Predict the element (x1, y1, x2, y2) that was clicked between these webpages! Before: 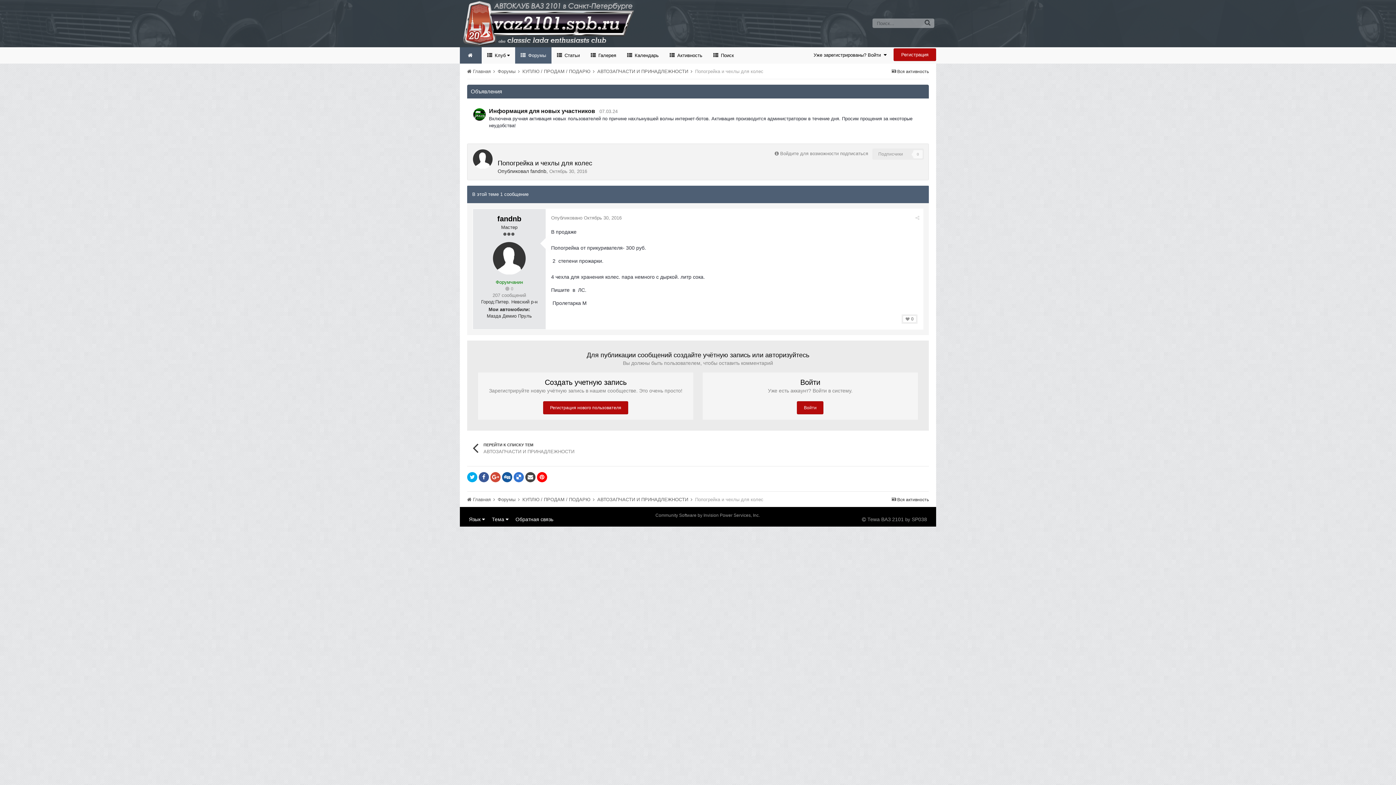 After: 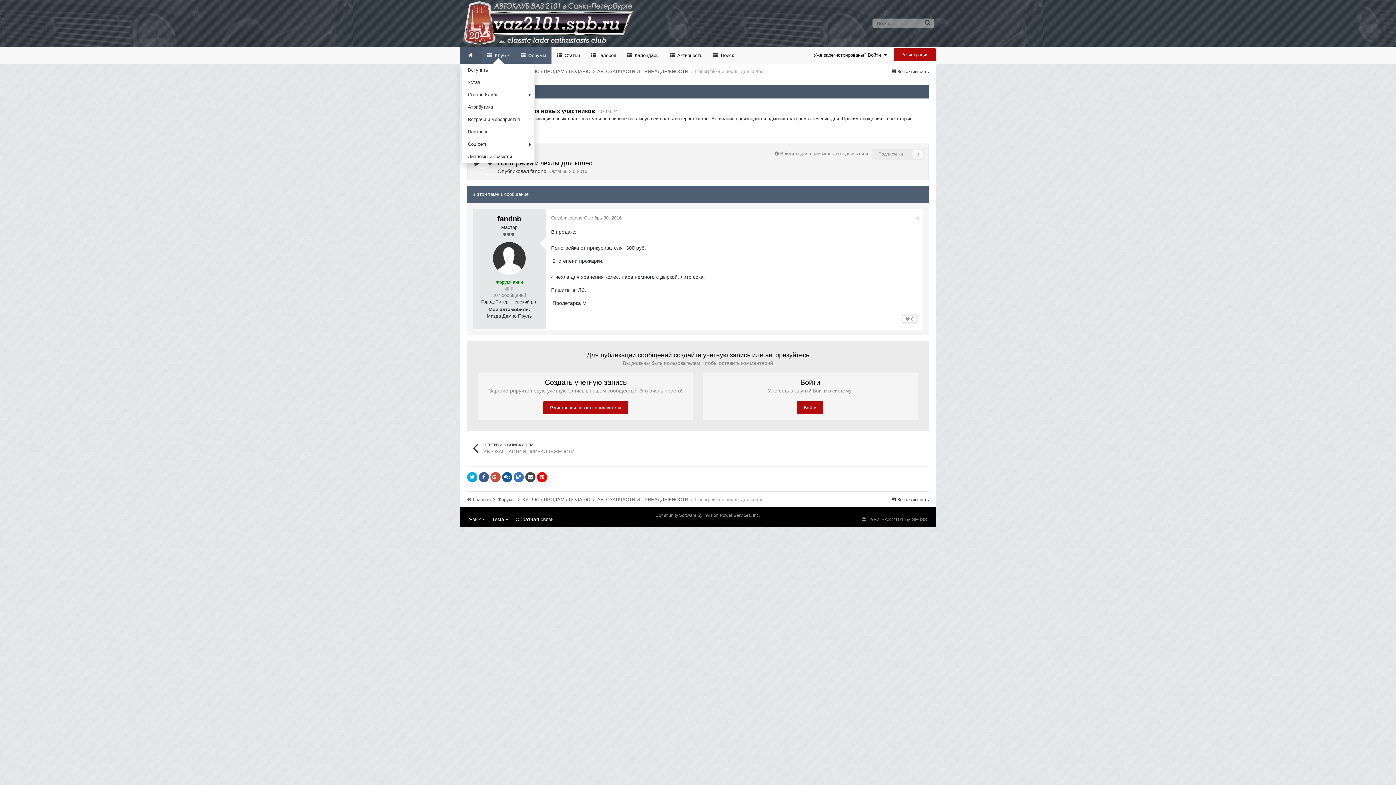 Action: label:  Клуб  bbox: (481, 47, 515, 63)